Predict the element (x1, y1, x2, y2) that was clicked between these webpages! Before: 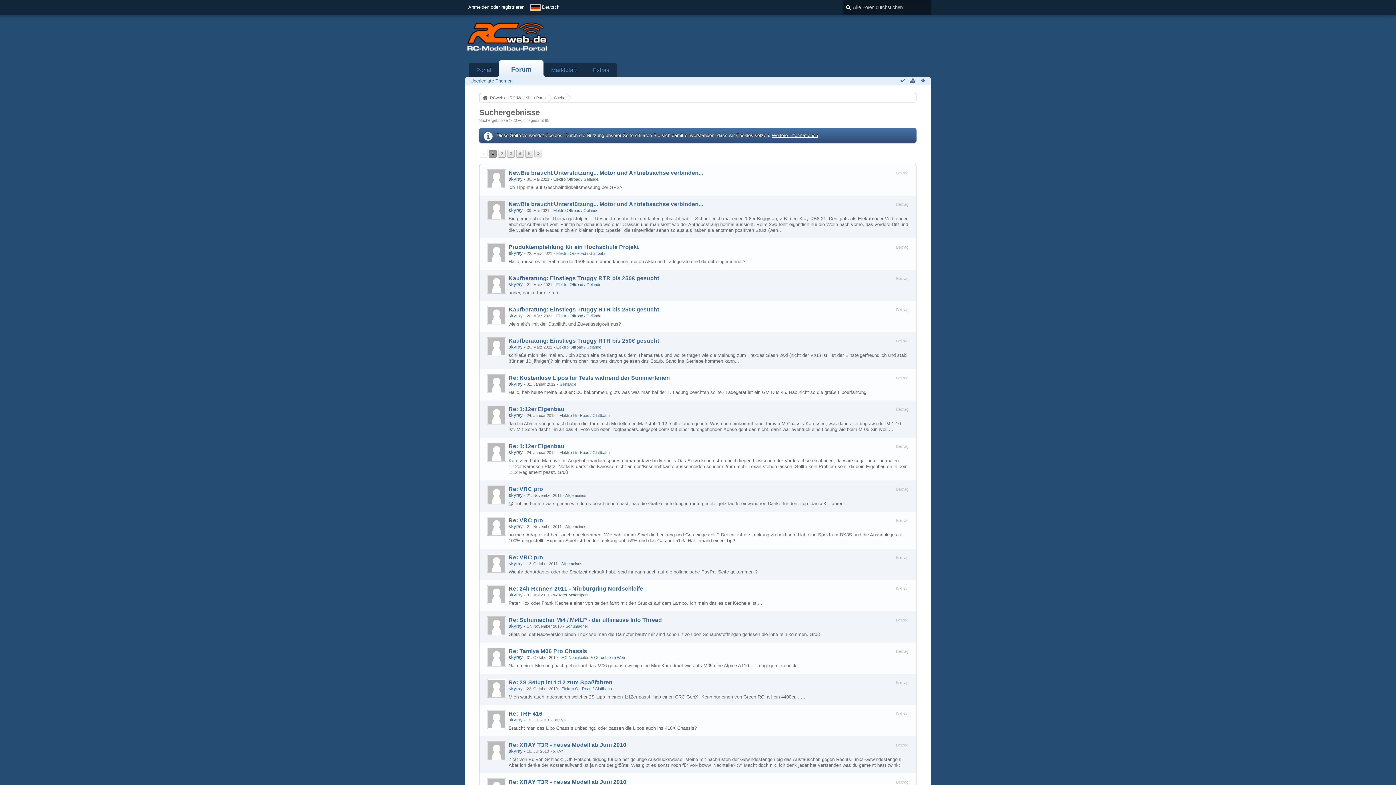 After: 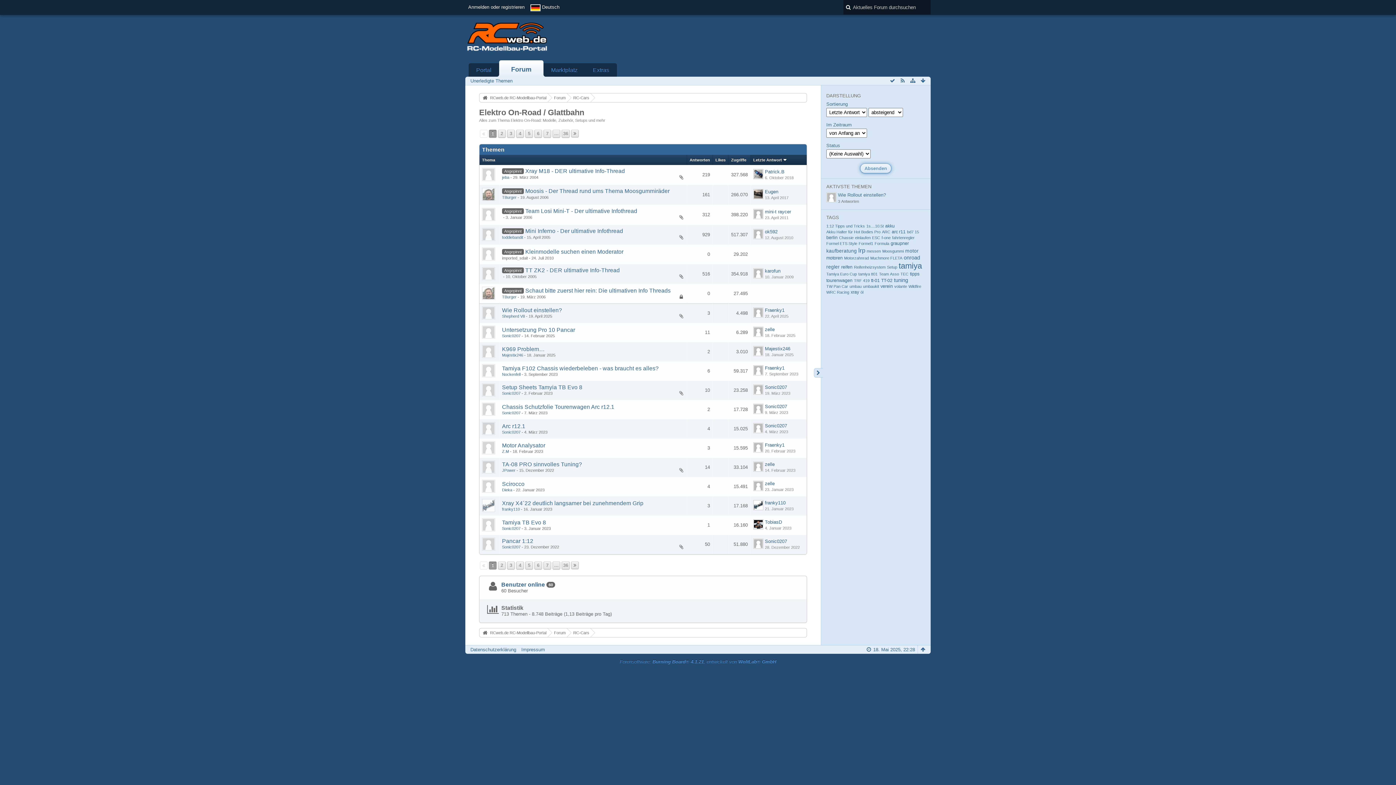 Action: bbox: (556, 251, 606, 255) label: Elektro On-Road / Glattbahn